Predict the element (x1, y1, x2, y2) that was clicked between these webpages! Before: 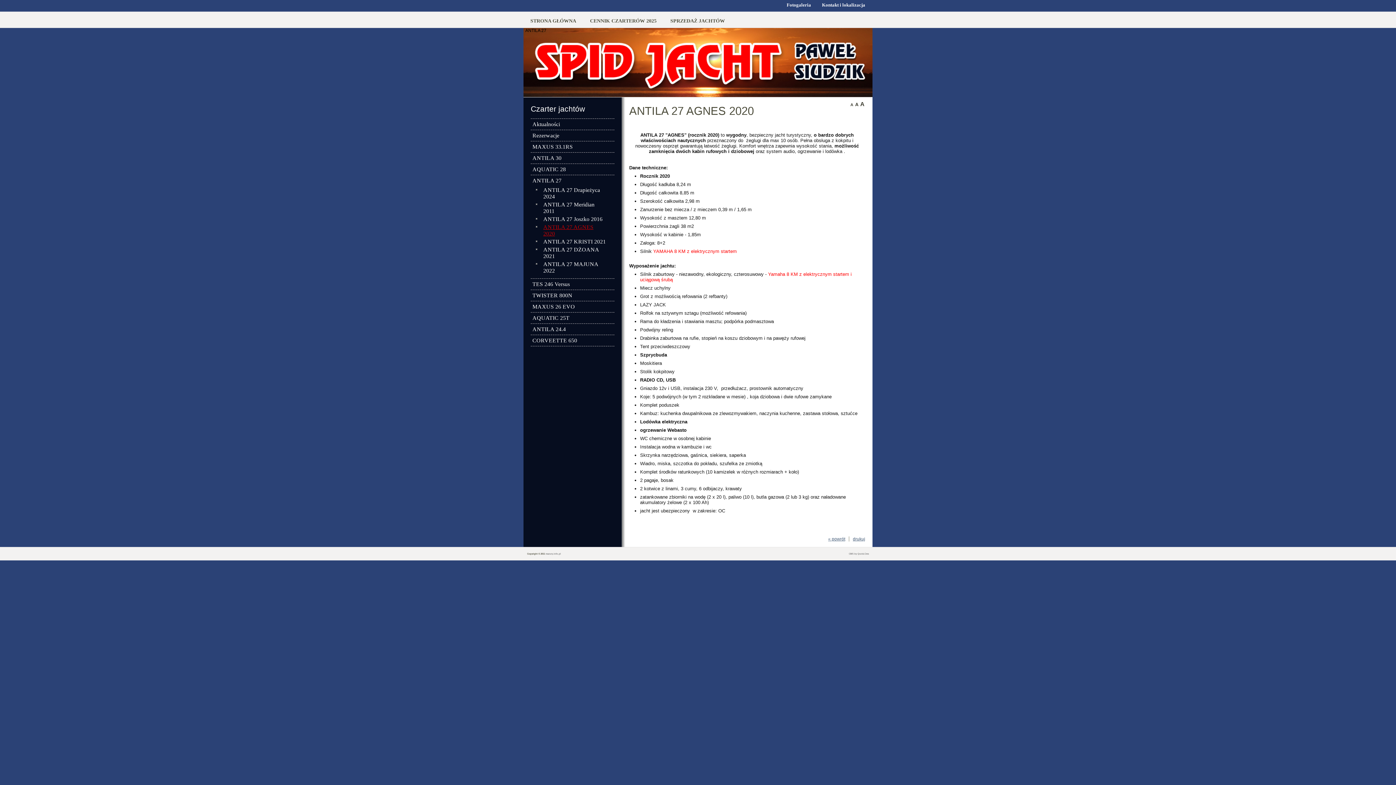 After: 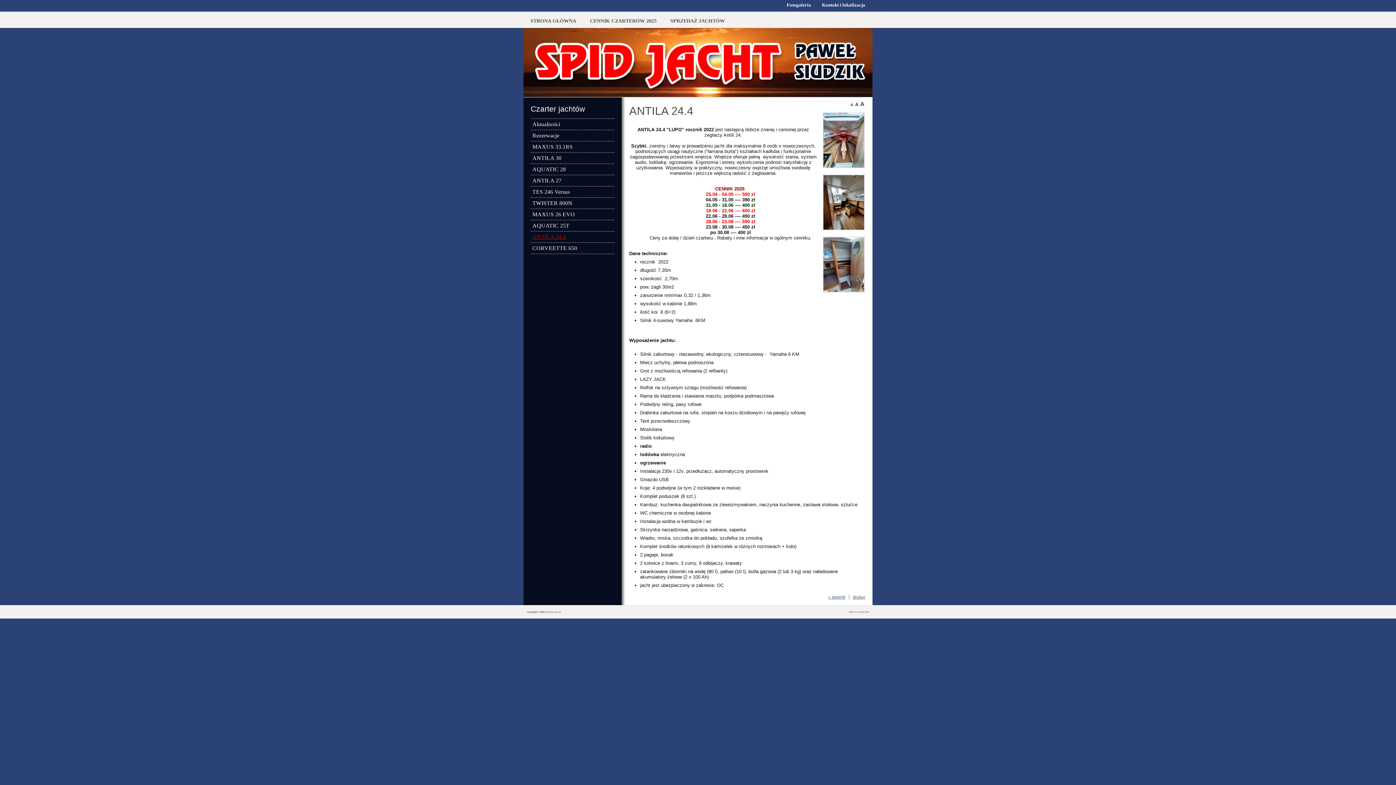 Action: bbox: (530, 323, 614, 334) label: ANTILA 24.4